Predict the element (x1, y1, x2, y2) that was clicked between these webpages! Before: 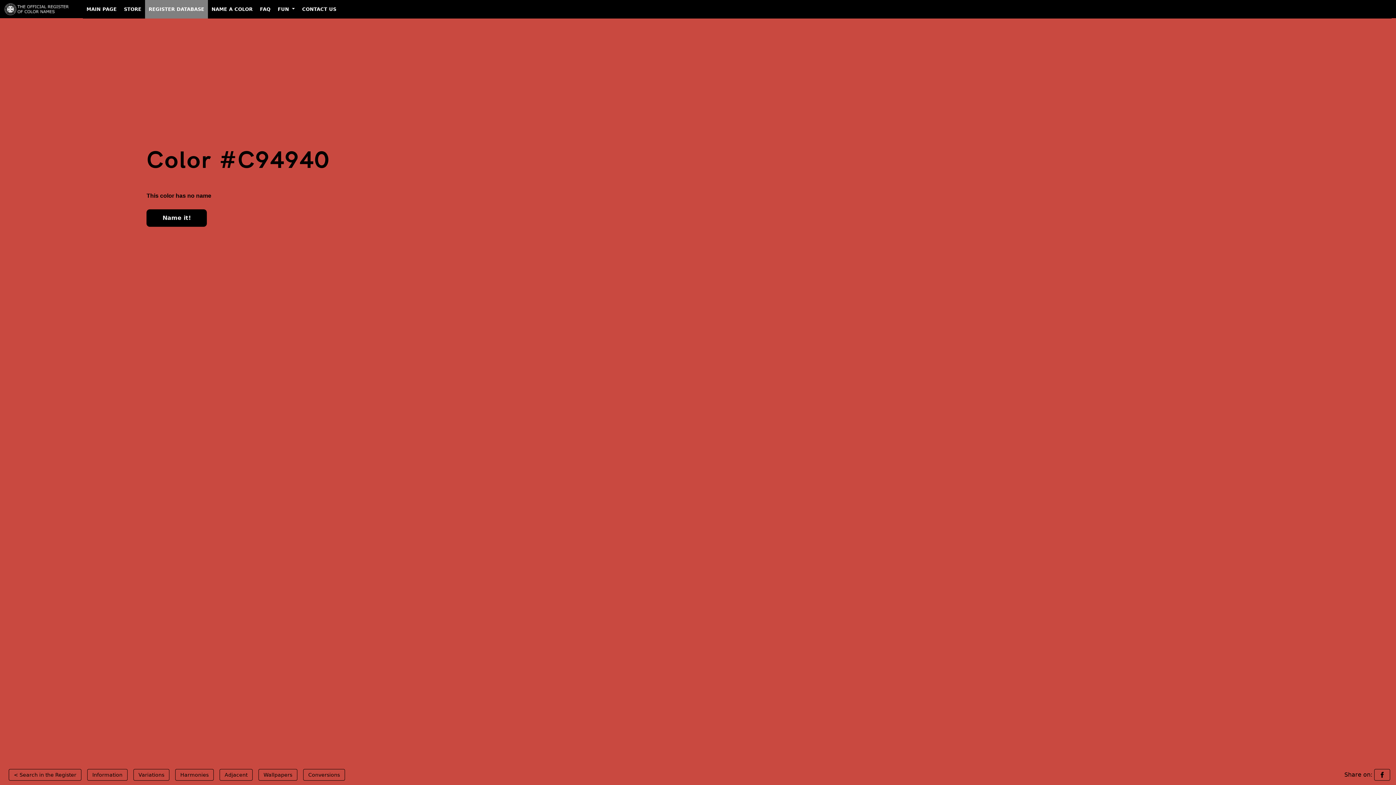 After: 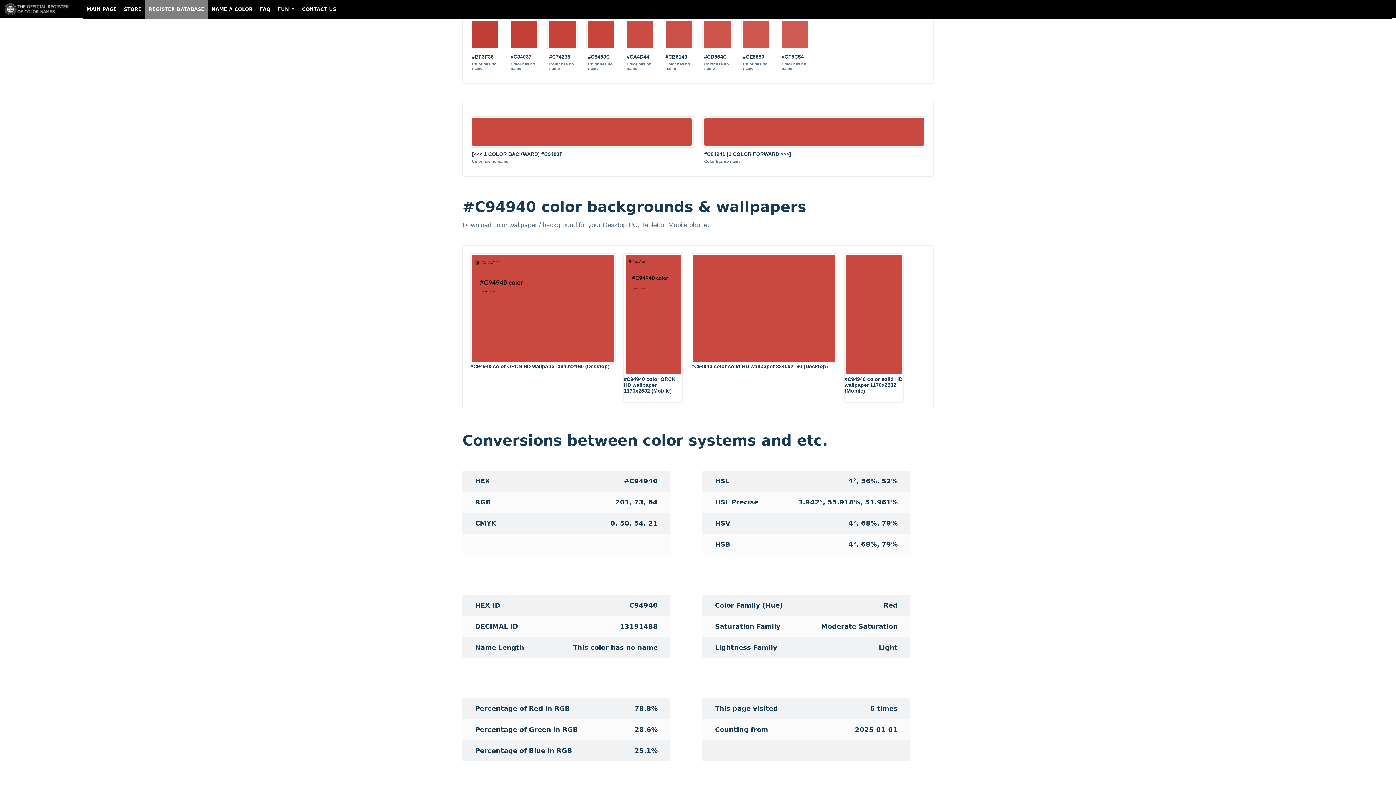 Action: label: Wallpapers bbox: (258, 769, 297, 781)